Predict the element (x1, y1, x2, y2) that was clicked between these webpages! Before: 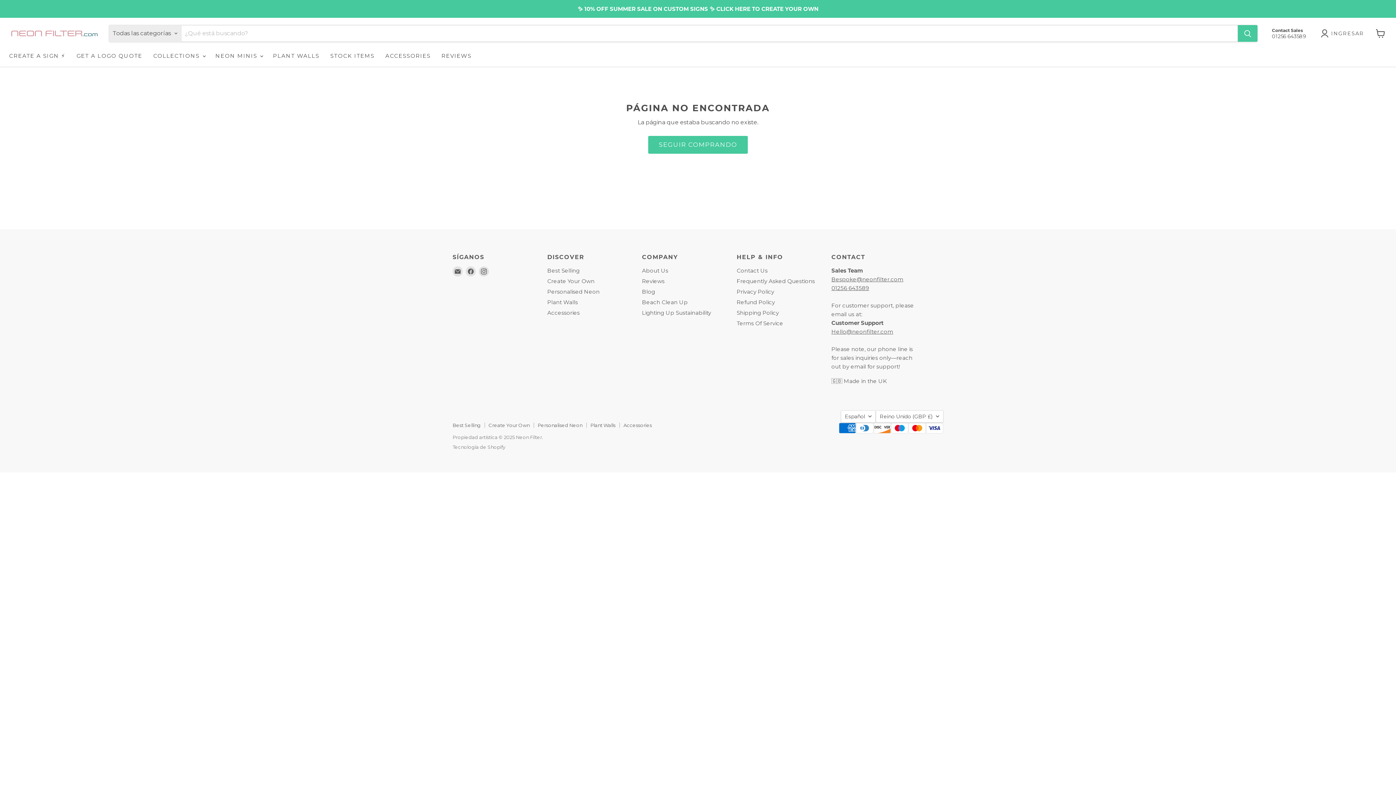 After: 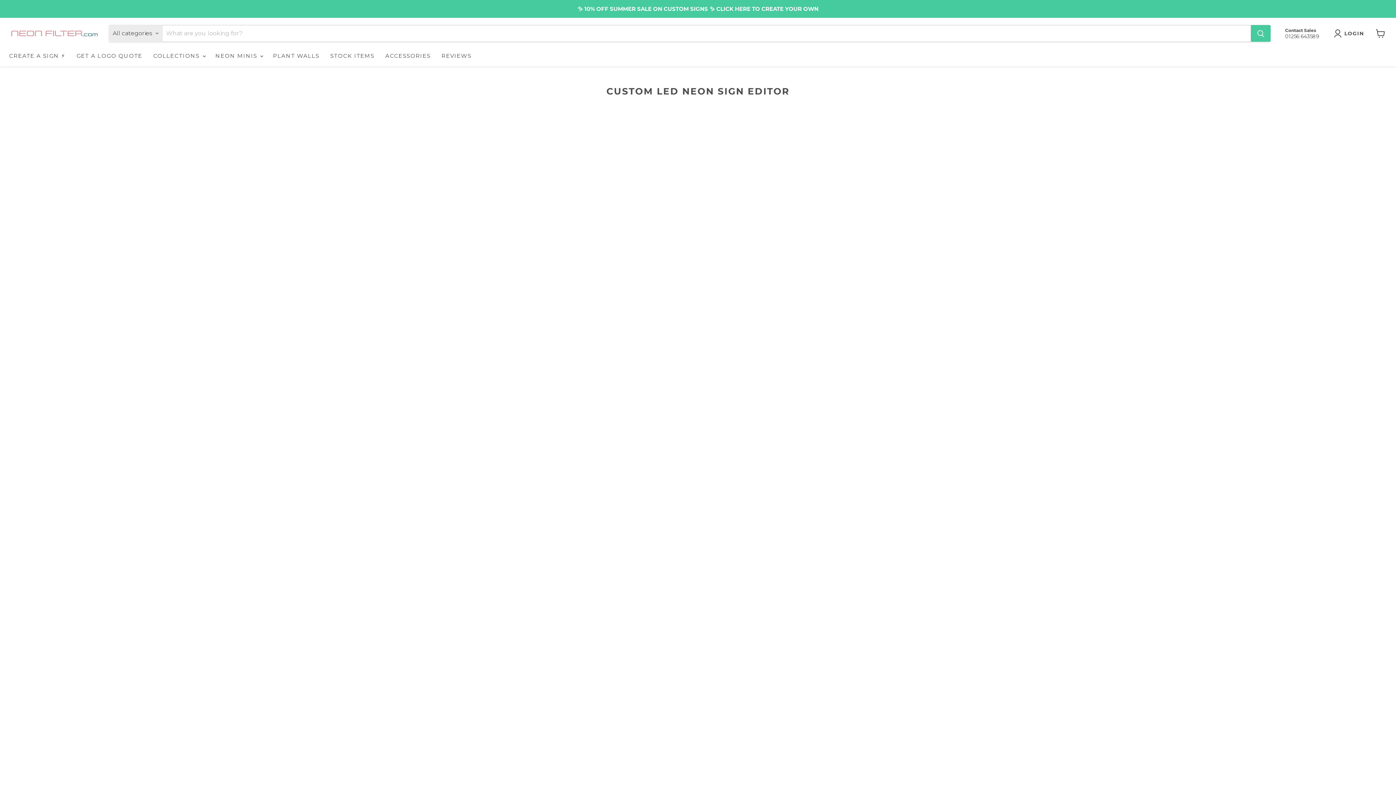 Action: label: Create Your Own bbox: (488, 422, 529, 428)